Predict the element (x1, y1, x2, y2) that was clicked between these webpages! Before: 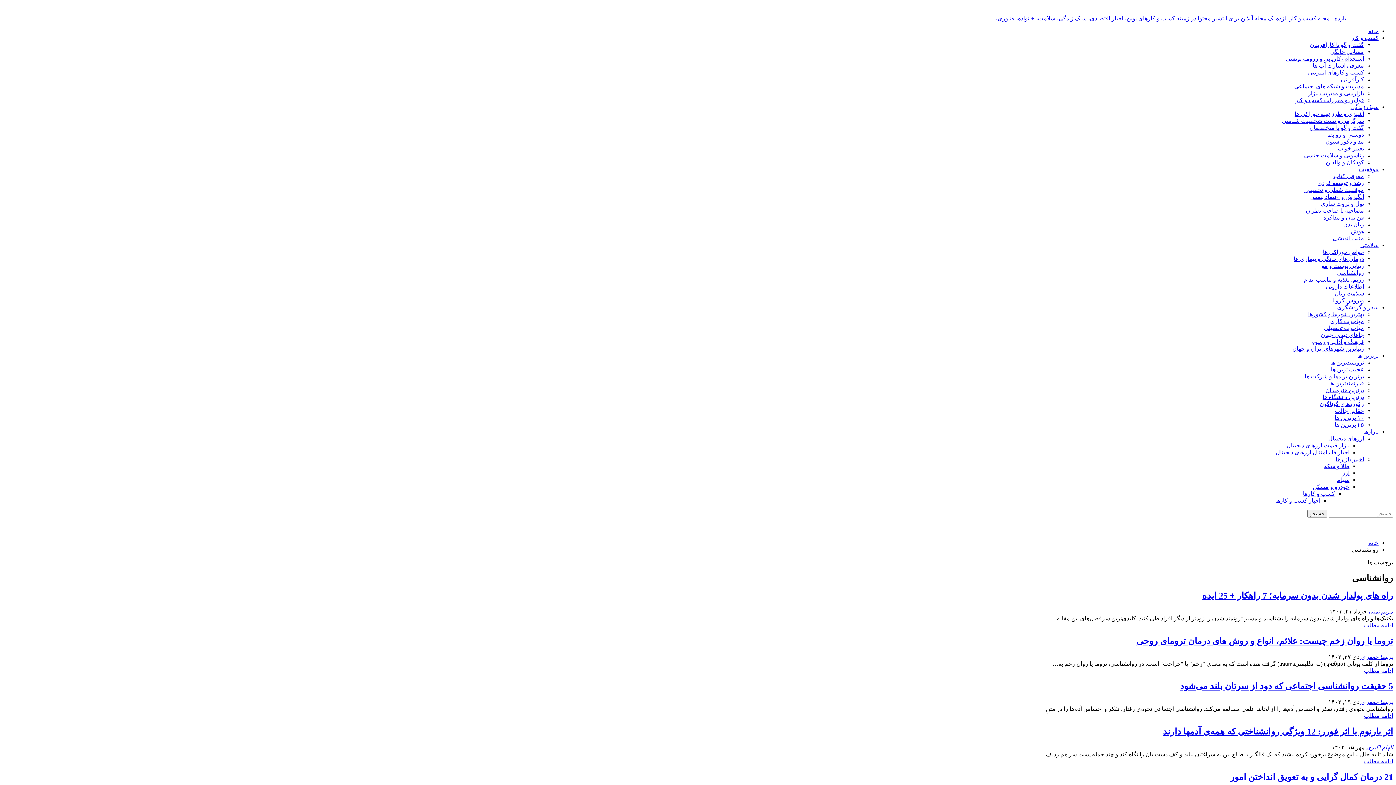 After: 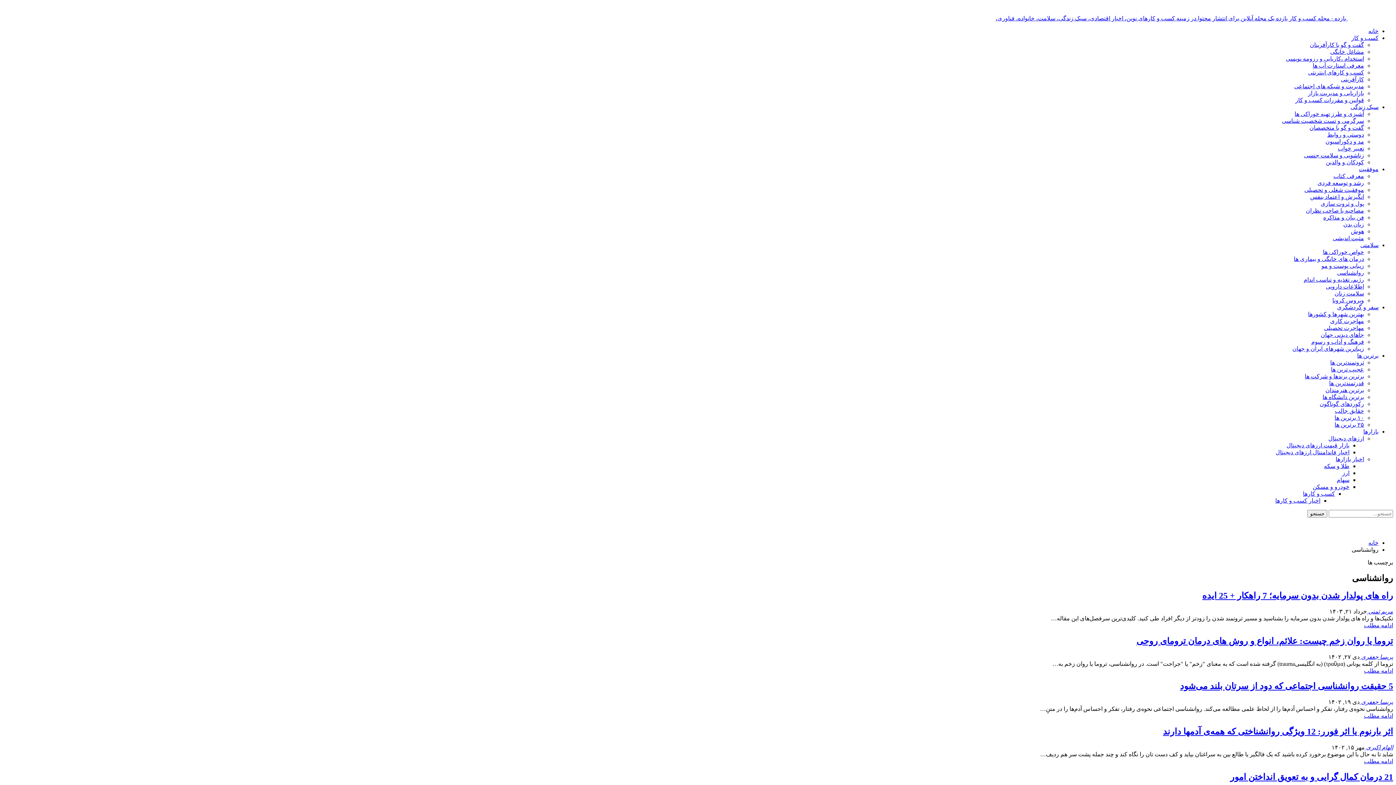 Action: bbox: (1320, 401, 1364, 407) label: رکوردهای گوناگون